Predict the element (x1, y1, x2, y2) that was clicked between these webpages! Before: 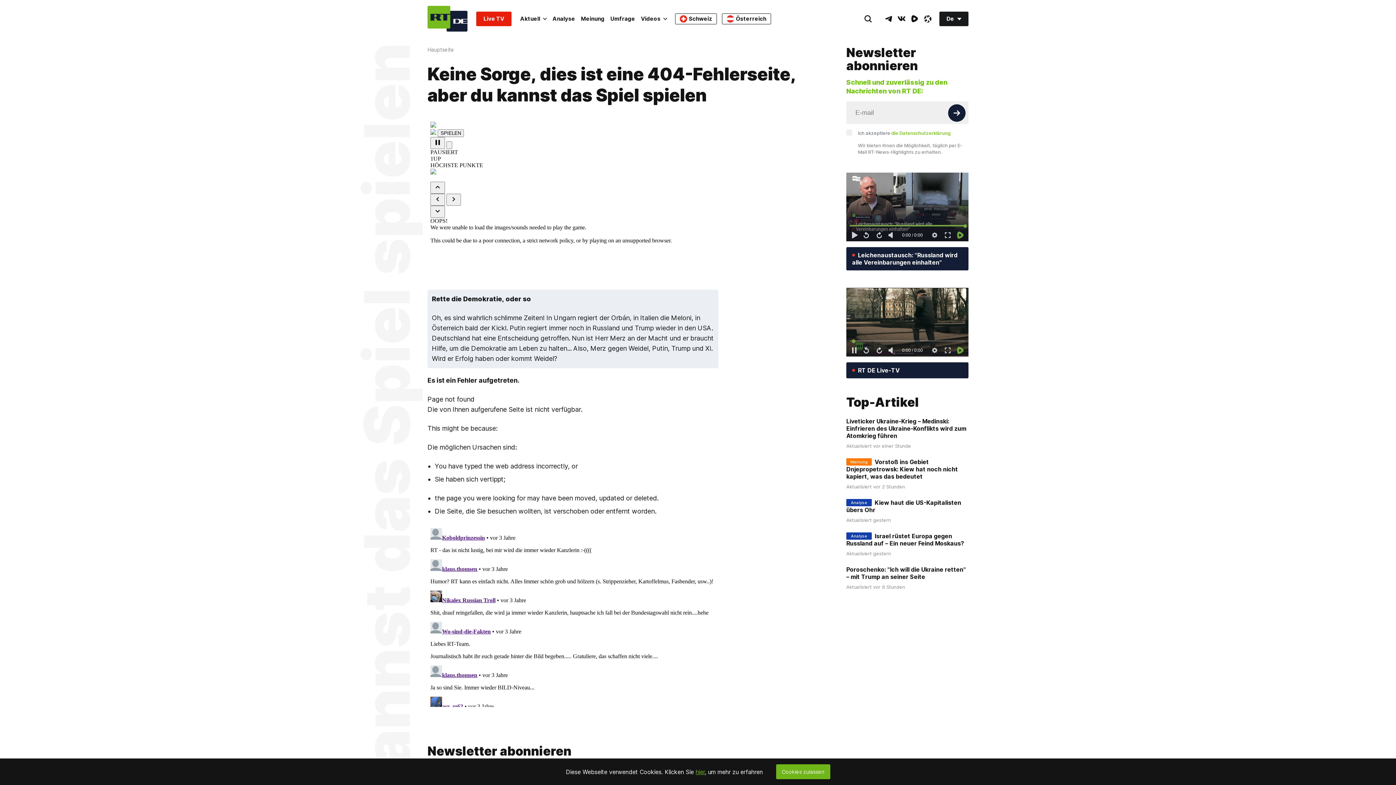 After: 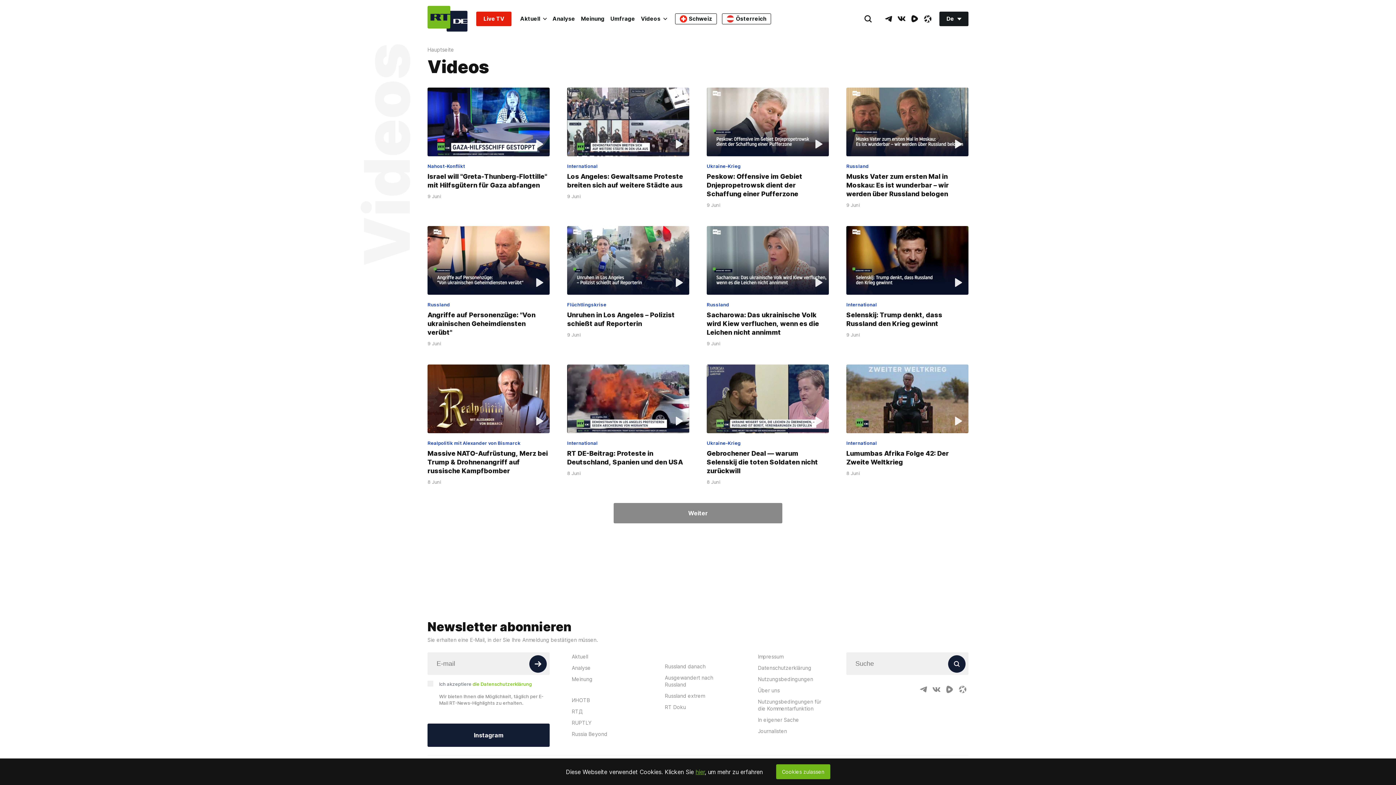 Action: bbox: (638, 11, 670, 26) label: Videos